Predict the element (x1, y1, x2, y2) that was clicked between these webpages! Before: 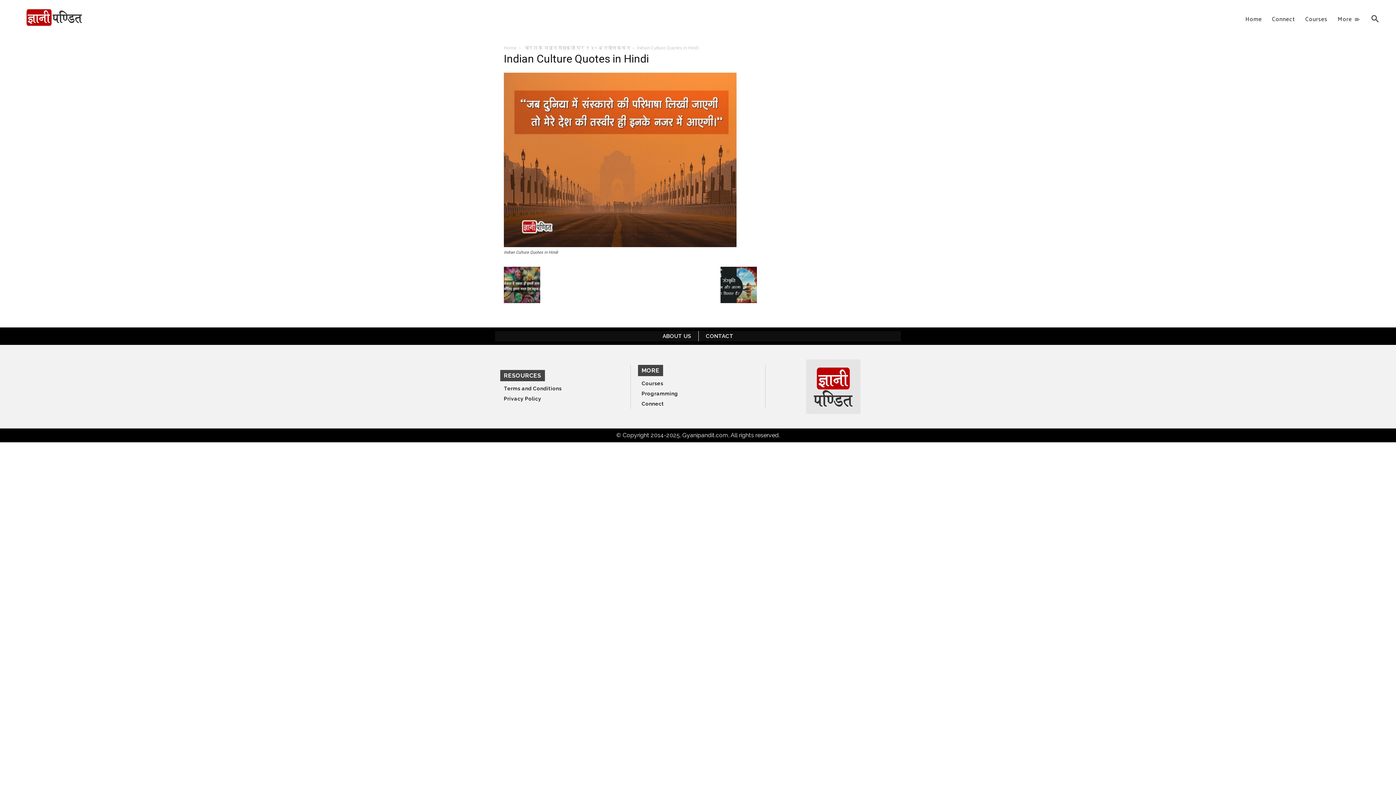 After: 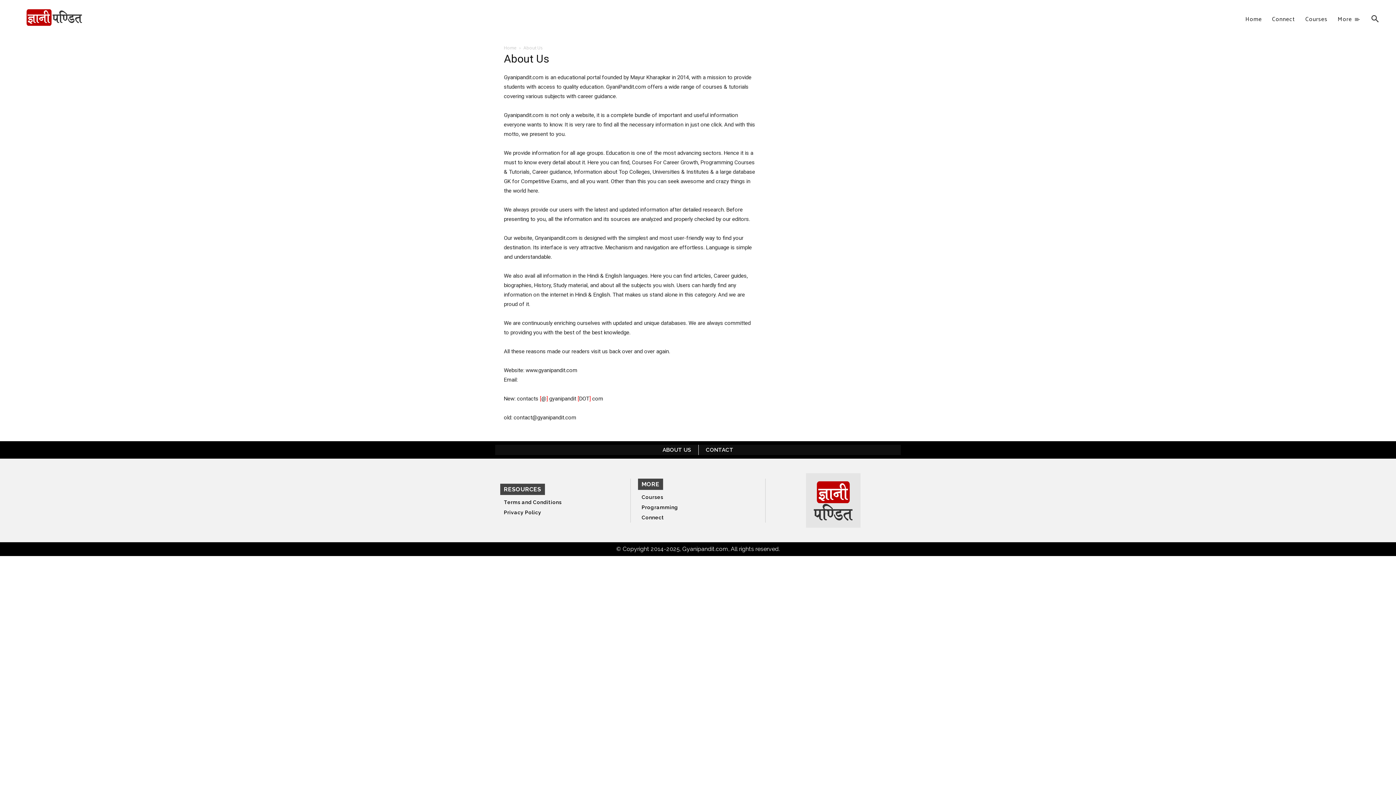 Action: label: ABOUT US bbox: (662, 333, 691, 339)